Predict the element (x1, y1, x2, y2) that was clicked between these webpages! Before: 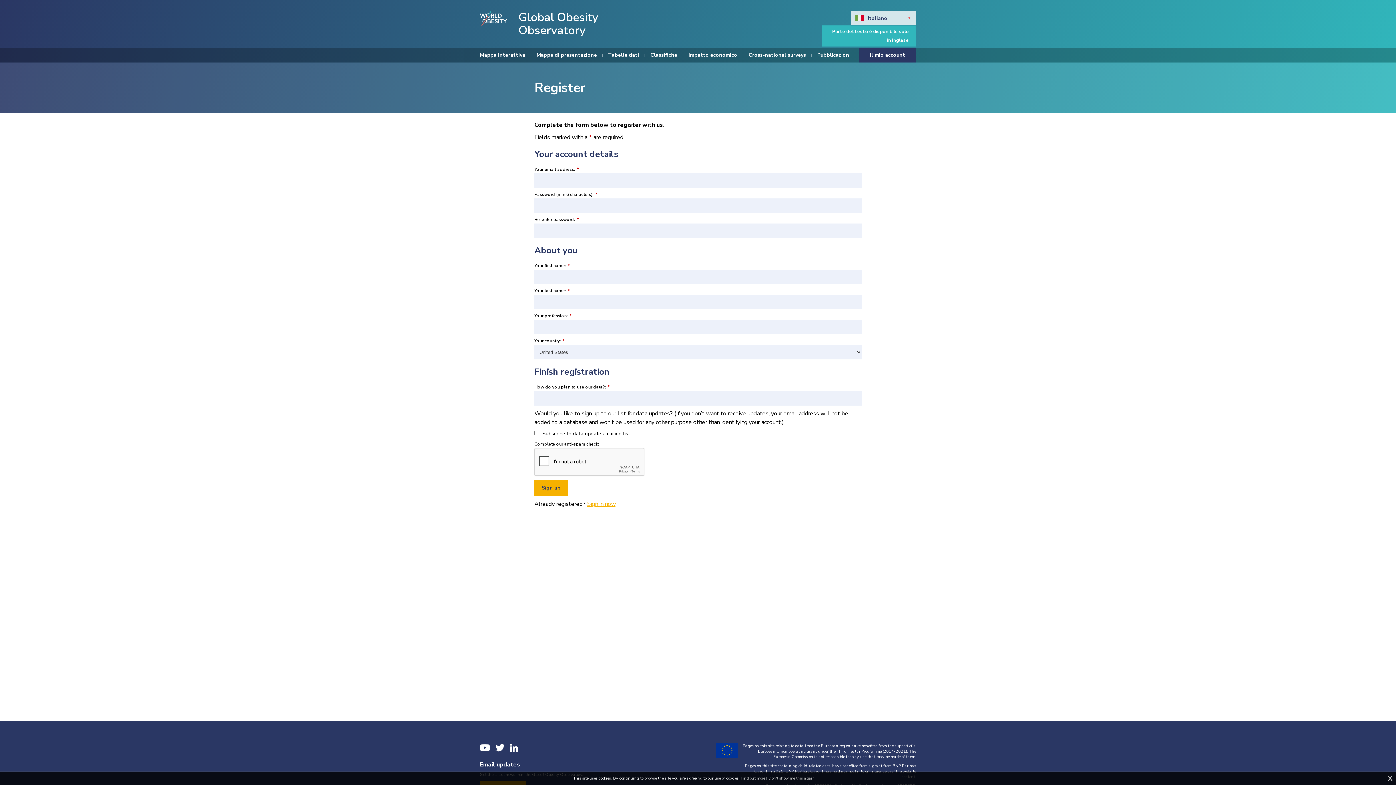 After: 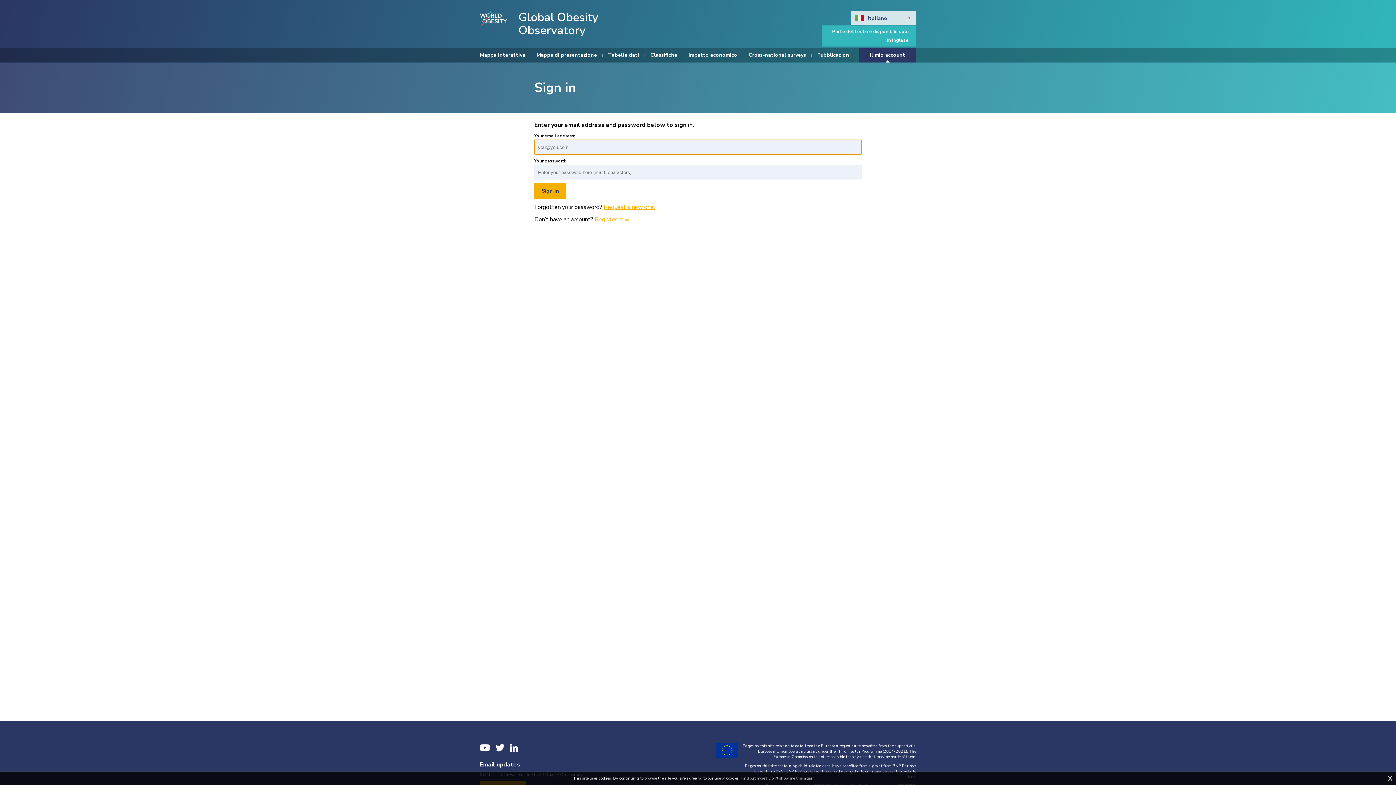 Action: label: Il mio account bbox: (859, 48, 916, 62)